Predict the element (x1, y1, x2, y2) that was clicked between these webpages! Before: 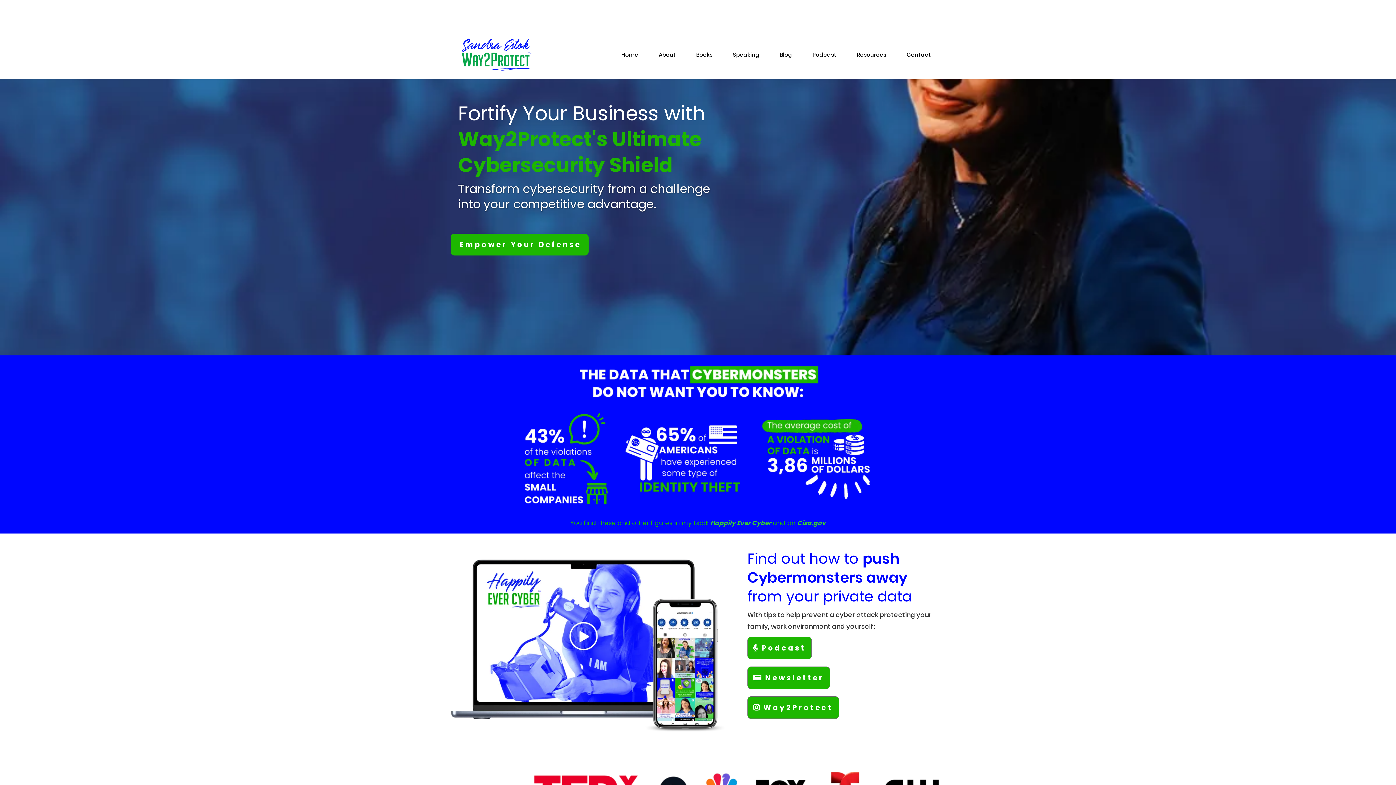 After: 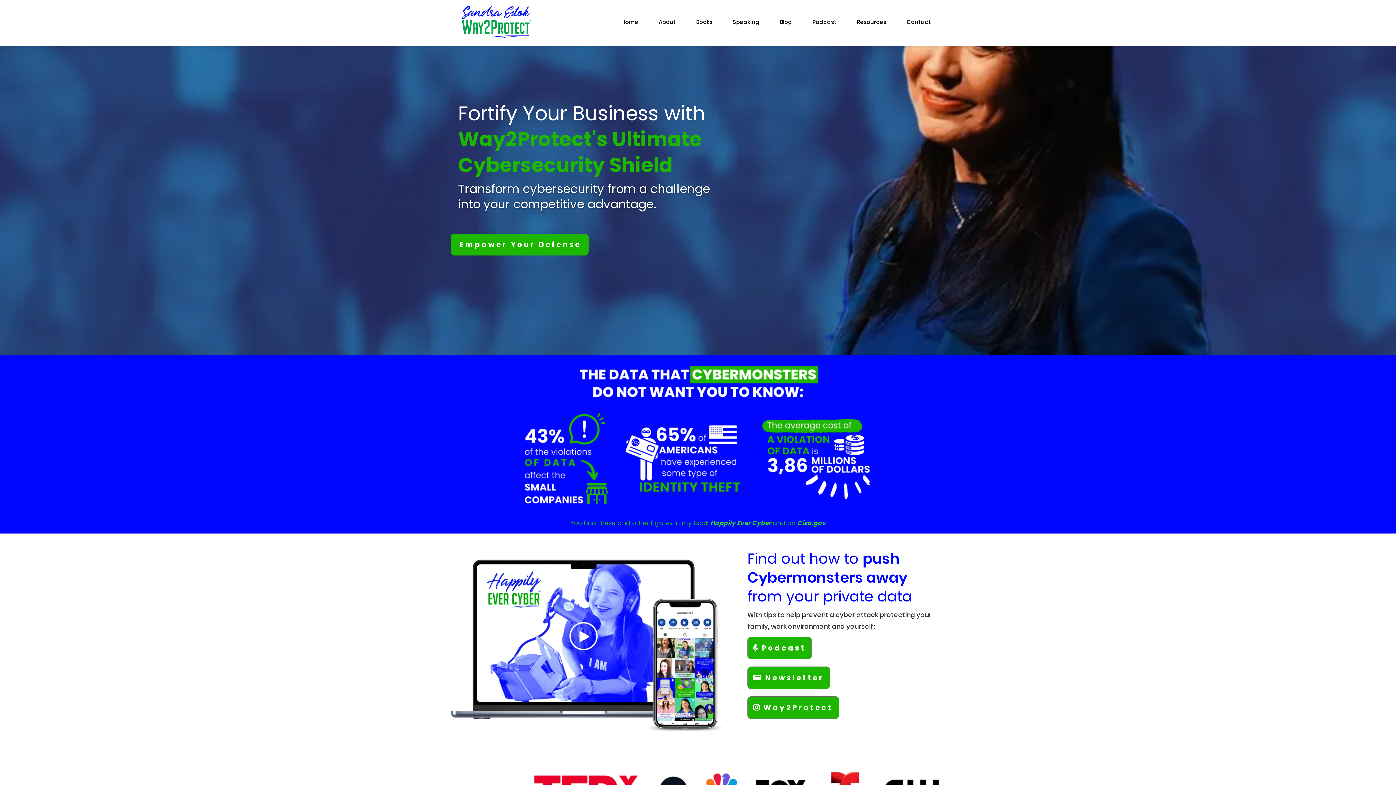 Action: label: https://sandraestok.com bbox: (460, 3, 533, 40)